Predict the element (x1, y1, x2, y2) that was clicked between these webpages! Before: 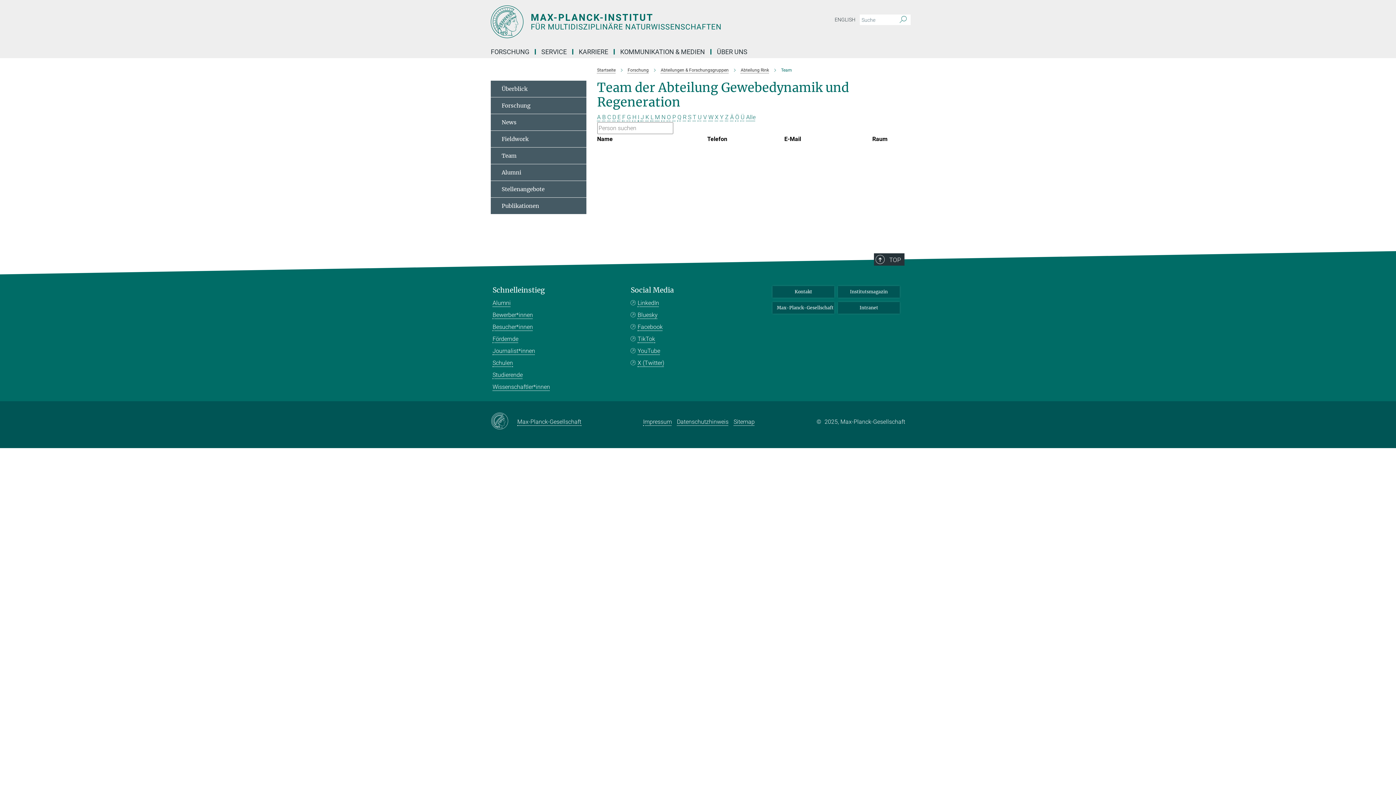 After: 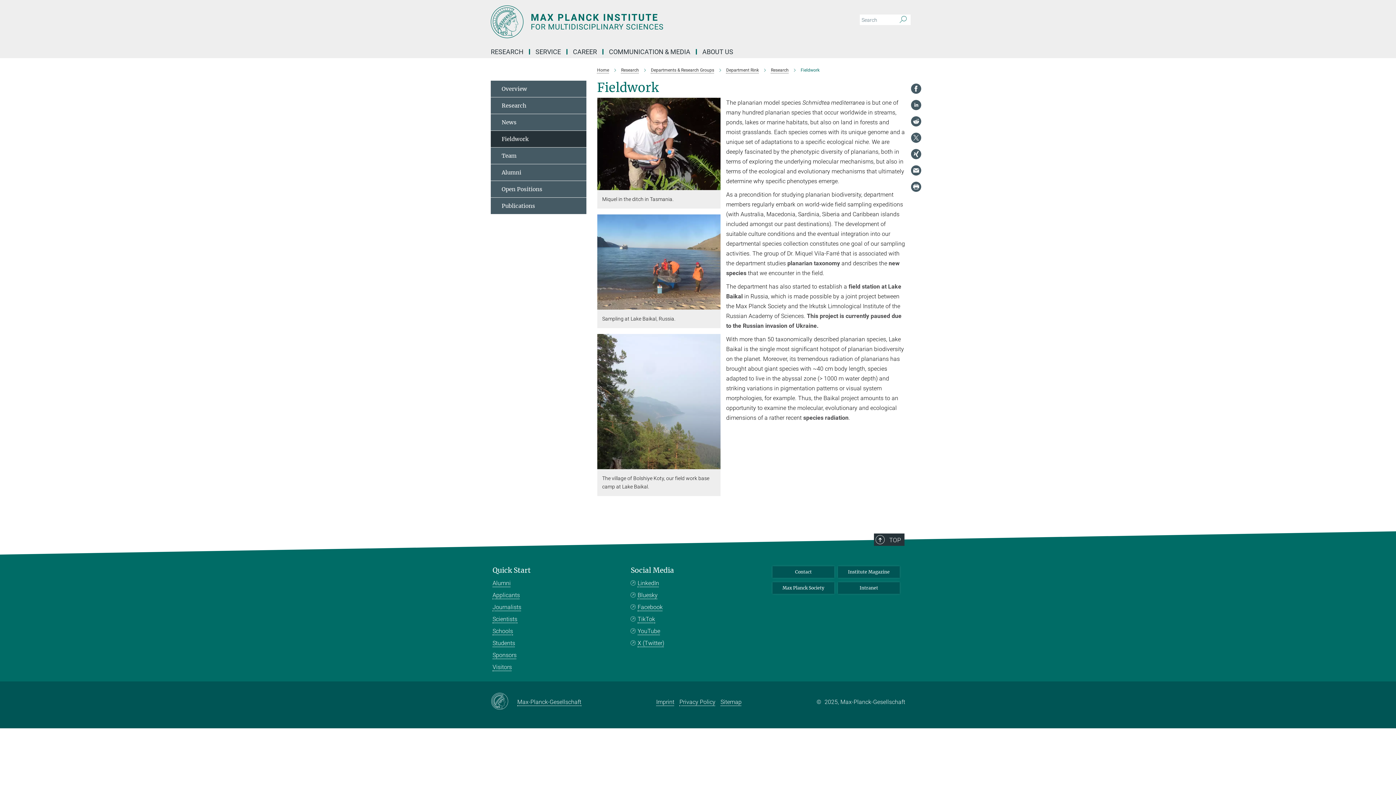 Action: bbox: (490, 130, 586, 147) label: Fieldwork